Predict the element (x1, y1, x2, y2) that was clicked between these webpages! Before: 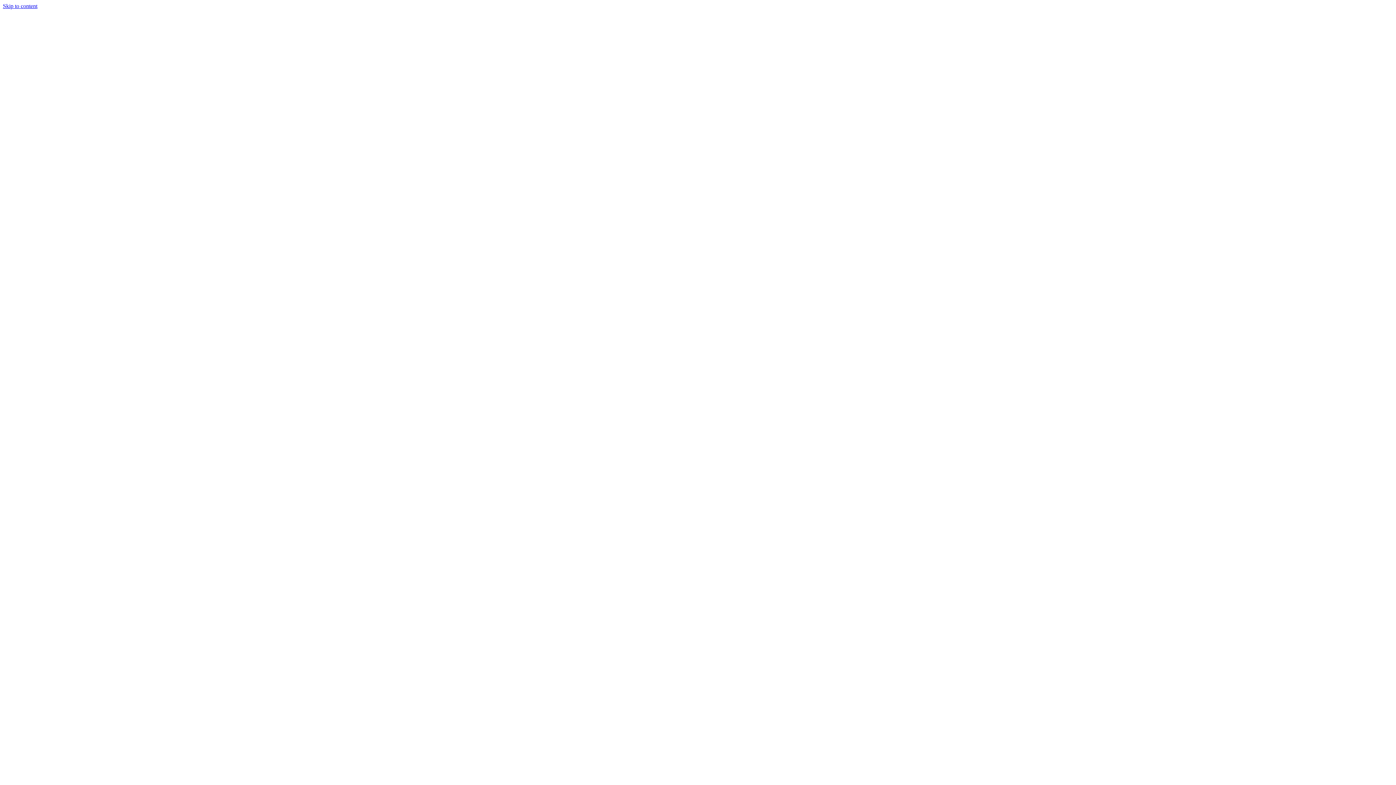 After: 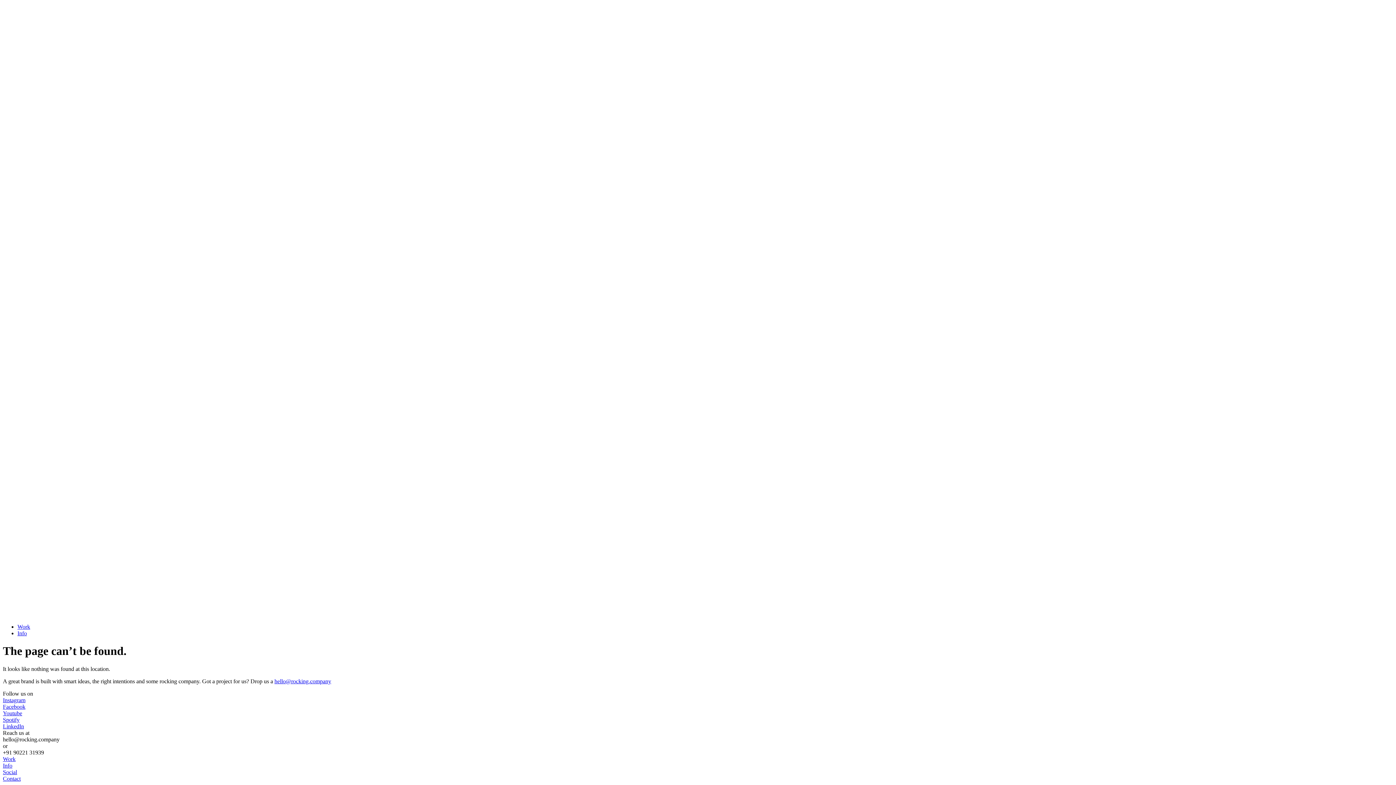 Action: bbox: (2, 2, 37, 9) label: Skip to content